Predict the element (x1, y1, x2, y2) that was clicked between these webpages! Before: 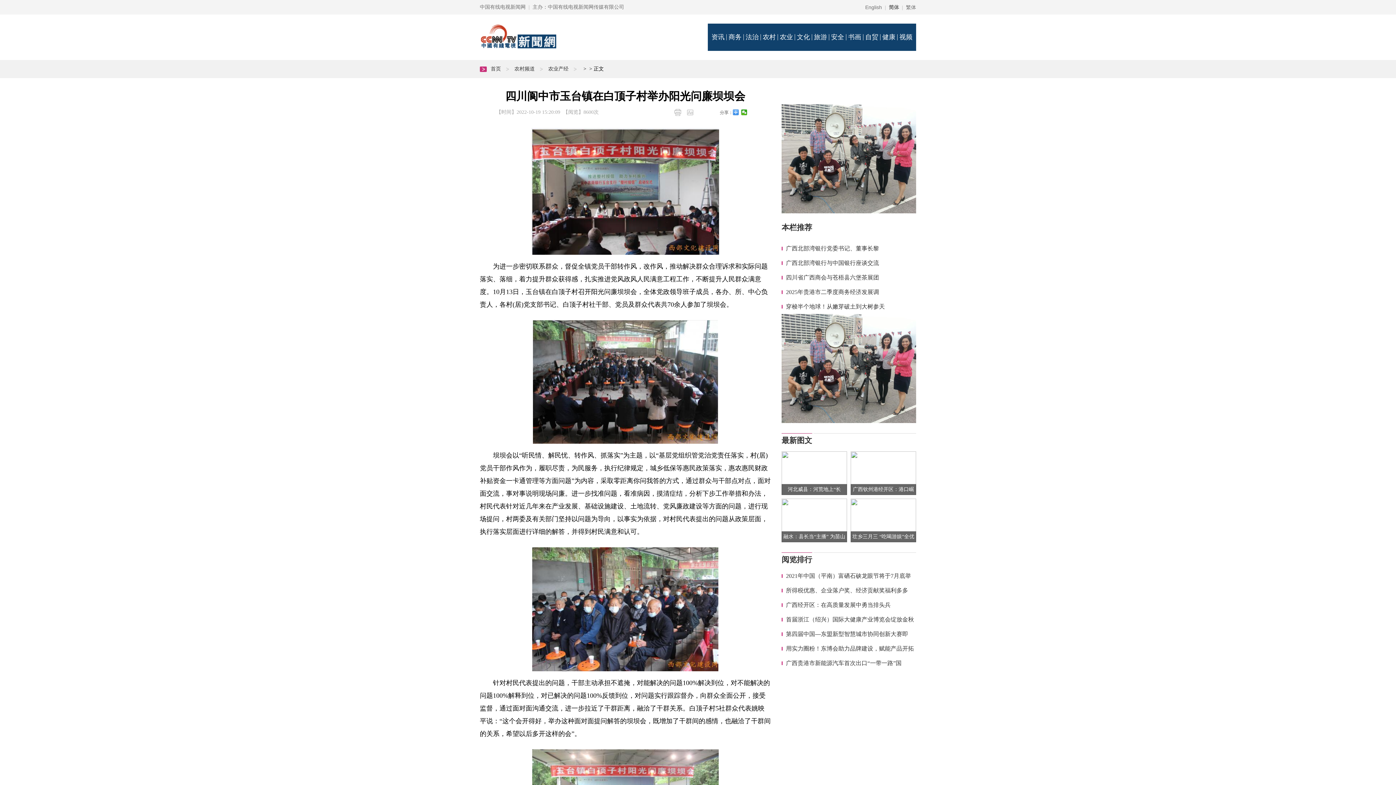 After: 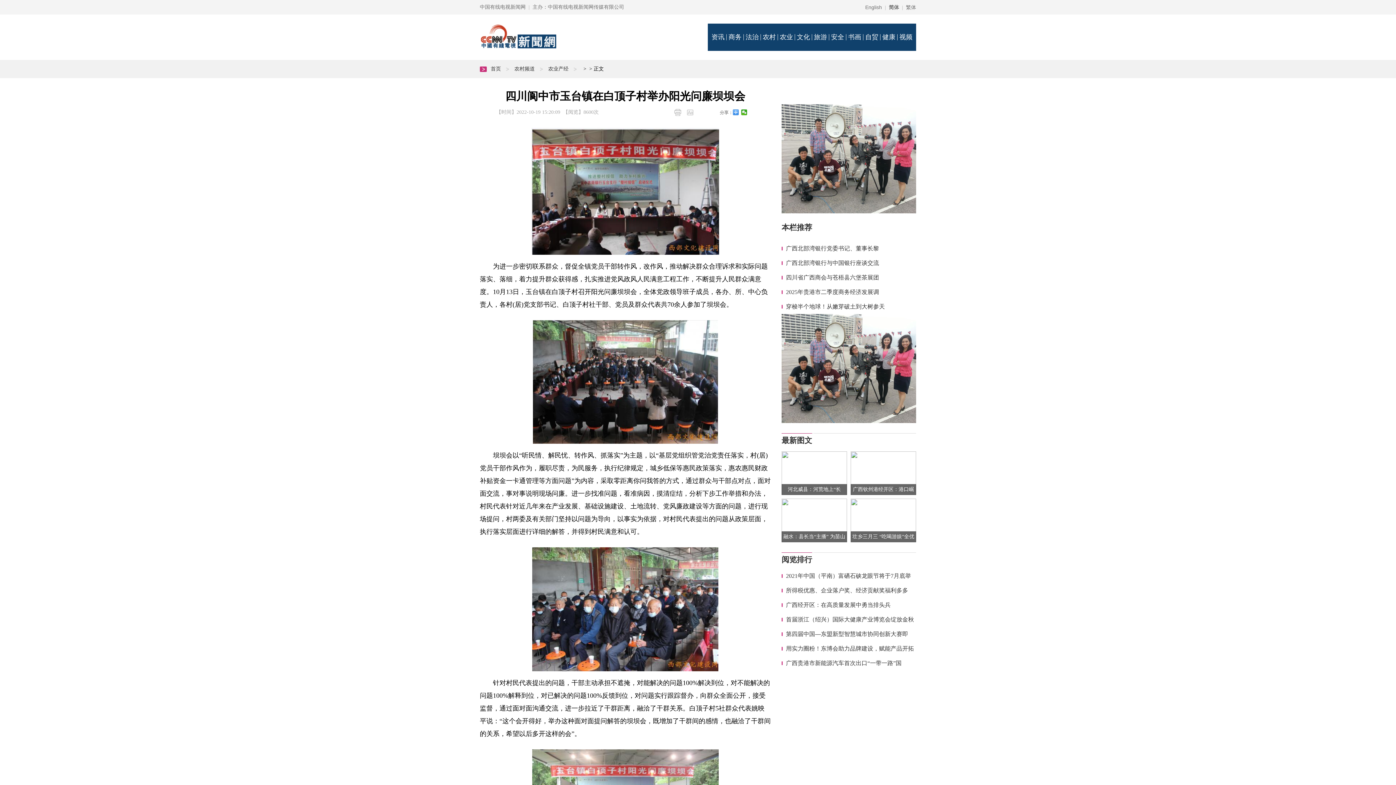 Action: bbox: (745, 29, 758, 45) label: 法治